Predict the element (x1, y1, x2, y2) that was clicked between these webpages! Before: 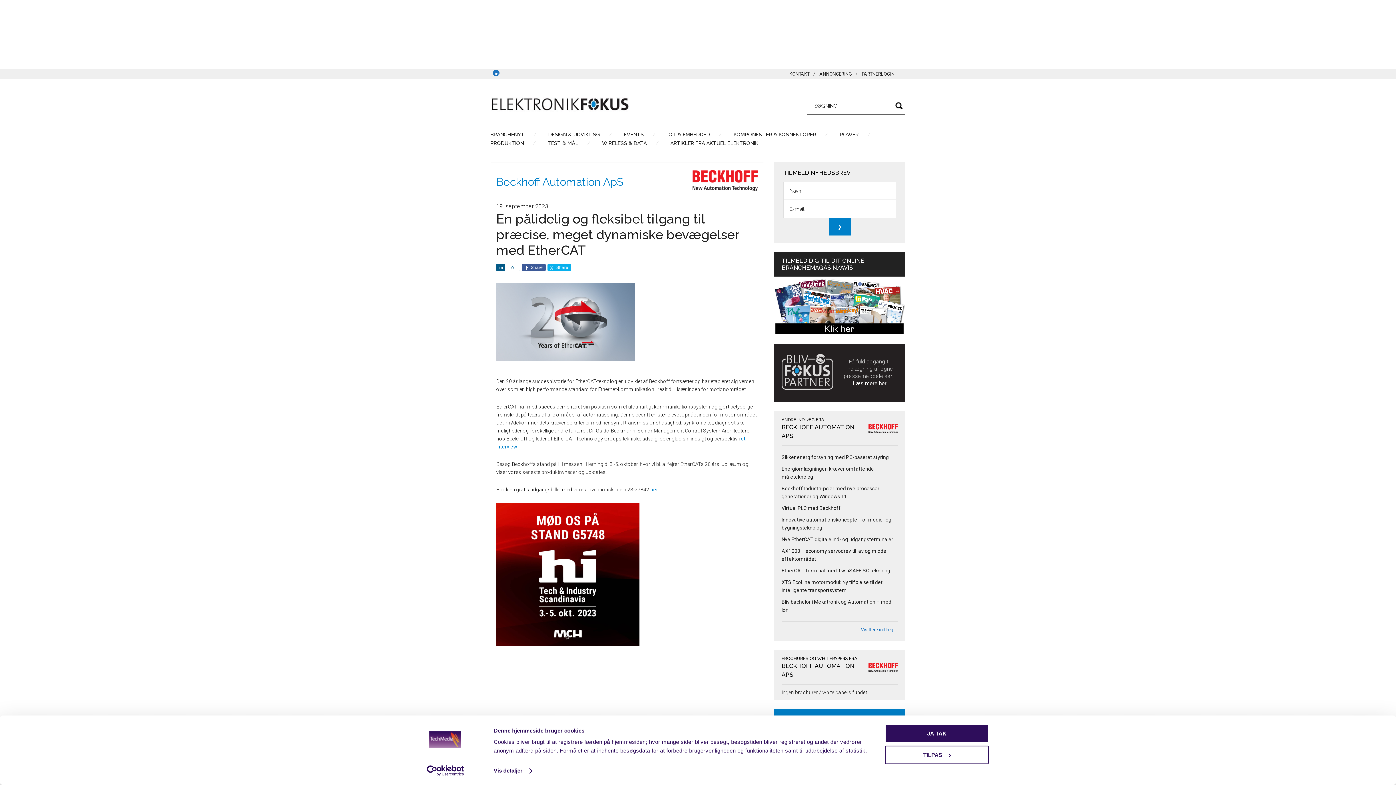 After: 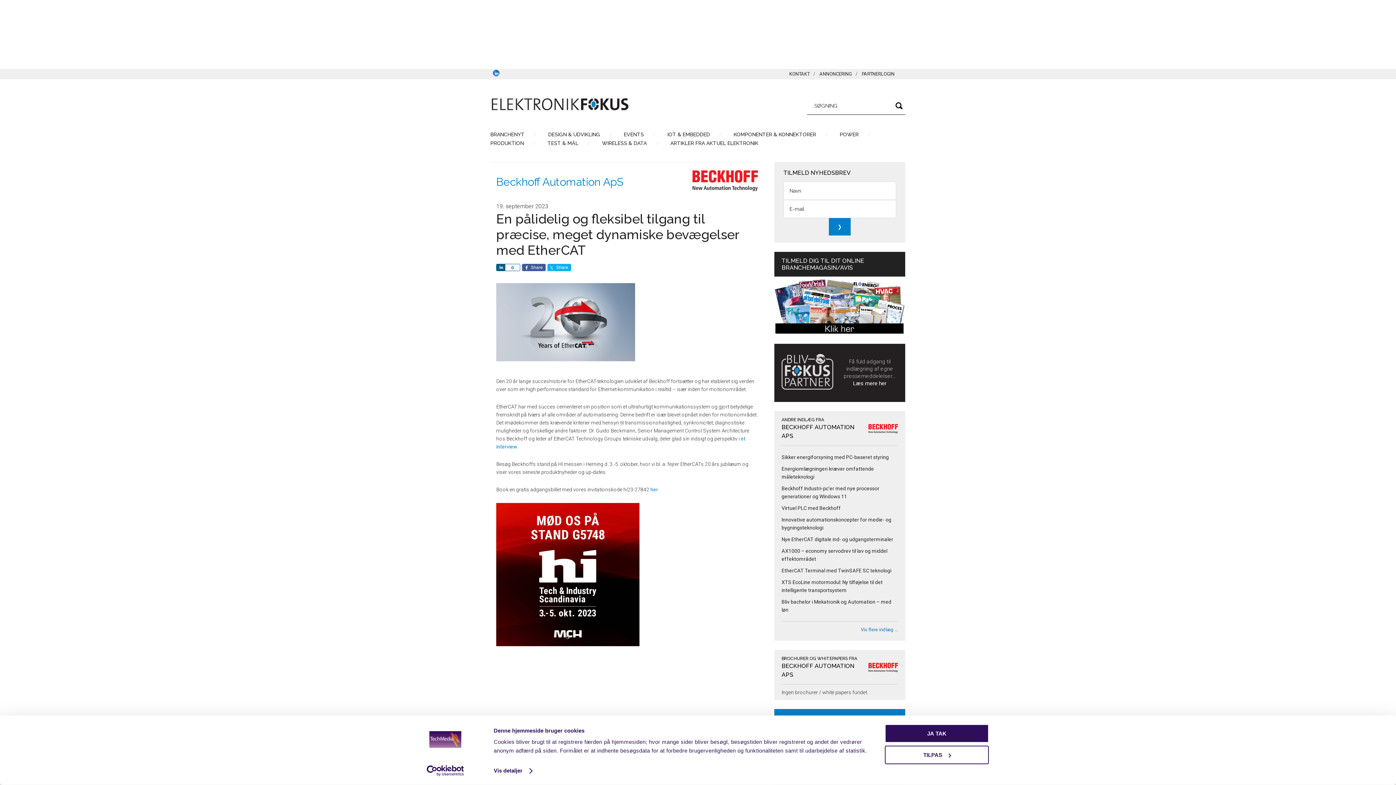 Action: bbox: (781, 384, 833, 391)